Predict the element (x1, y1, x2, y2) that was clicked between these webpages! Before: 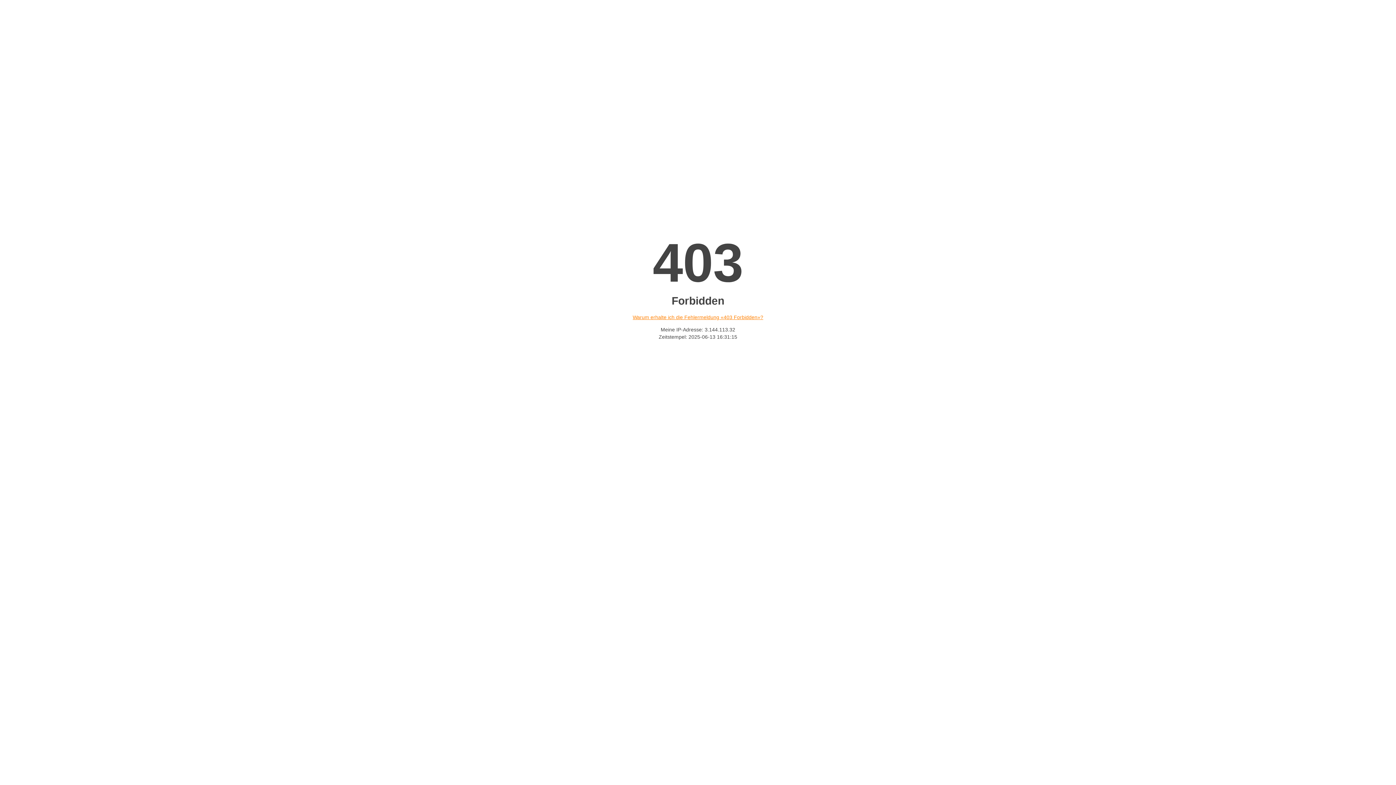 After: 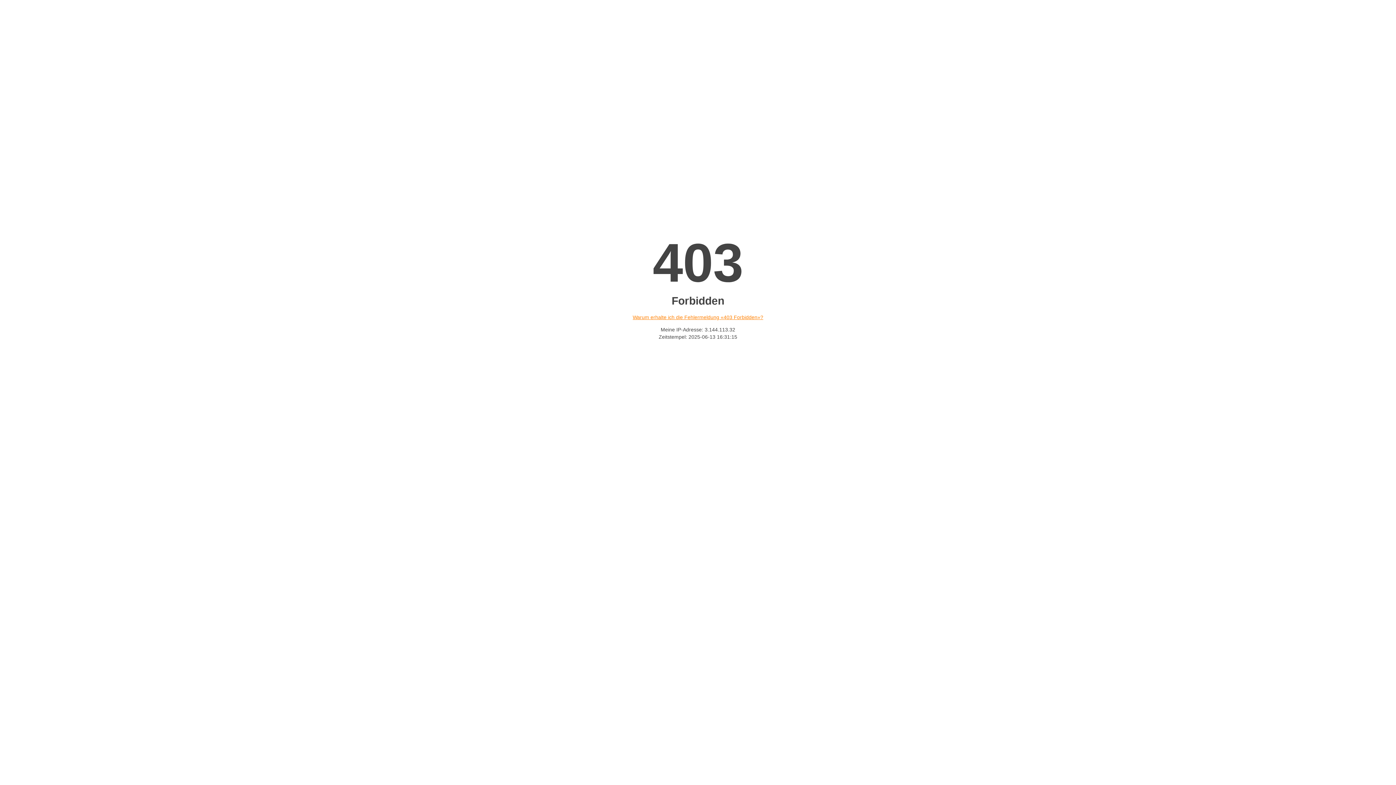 Action: label: Warum erhalte ich die Fehlermeldung «403 Forbidden»? bbox: (632, 314, 763, 320)